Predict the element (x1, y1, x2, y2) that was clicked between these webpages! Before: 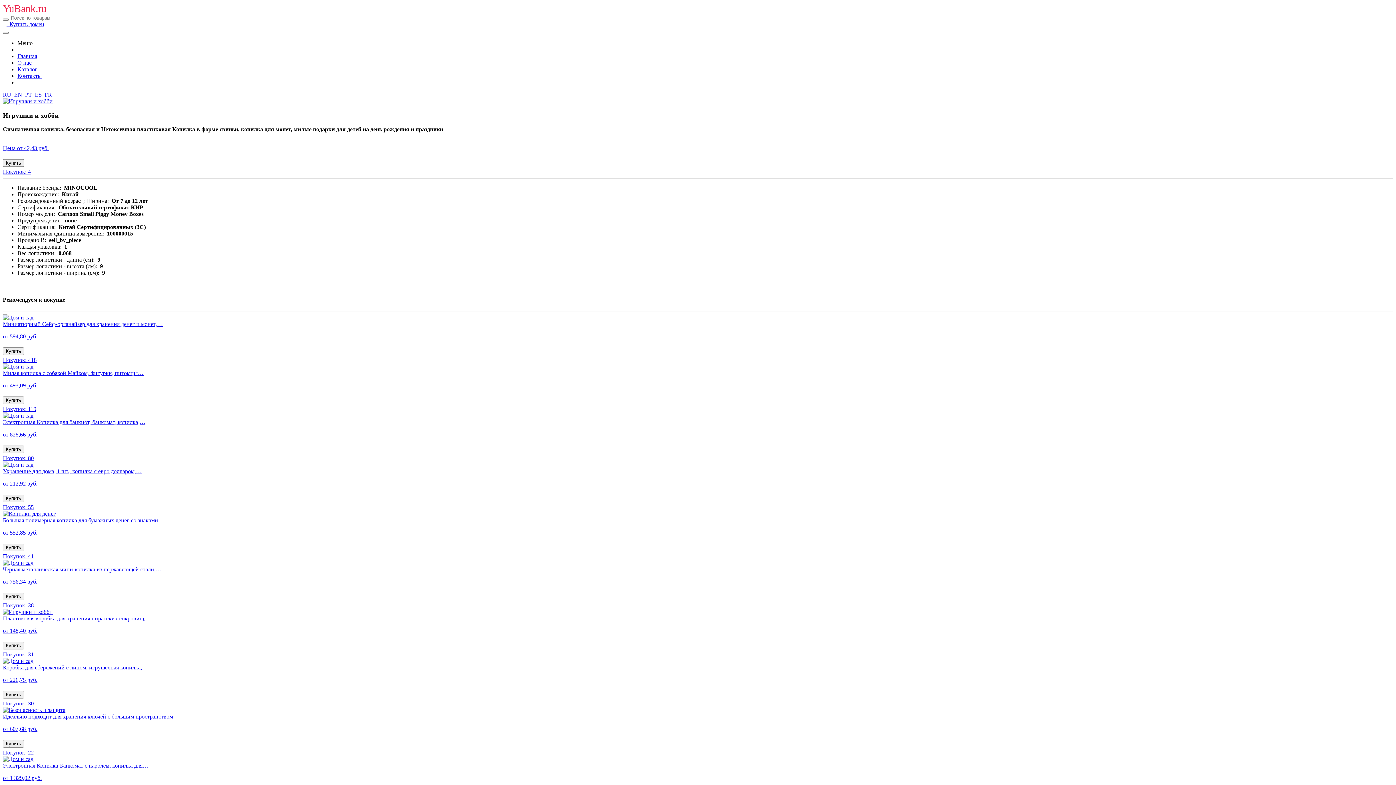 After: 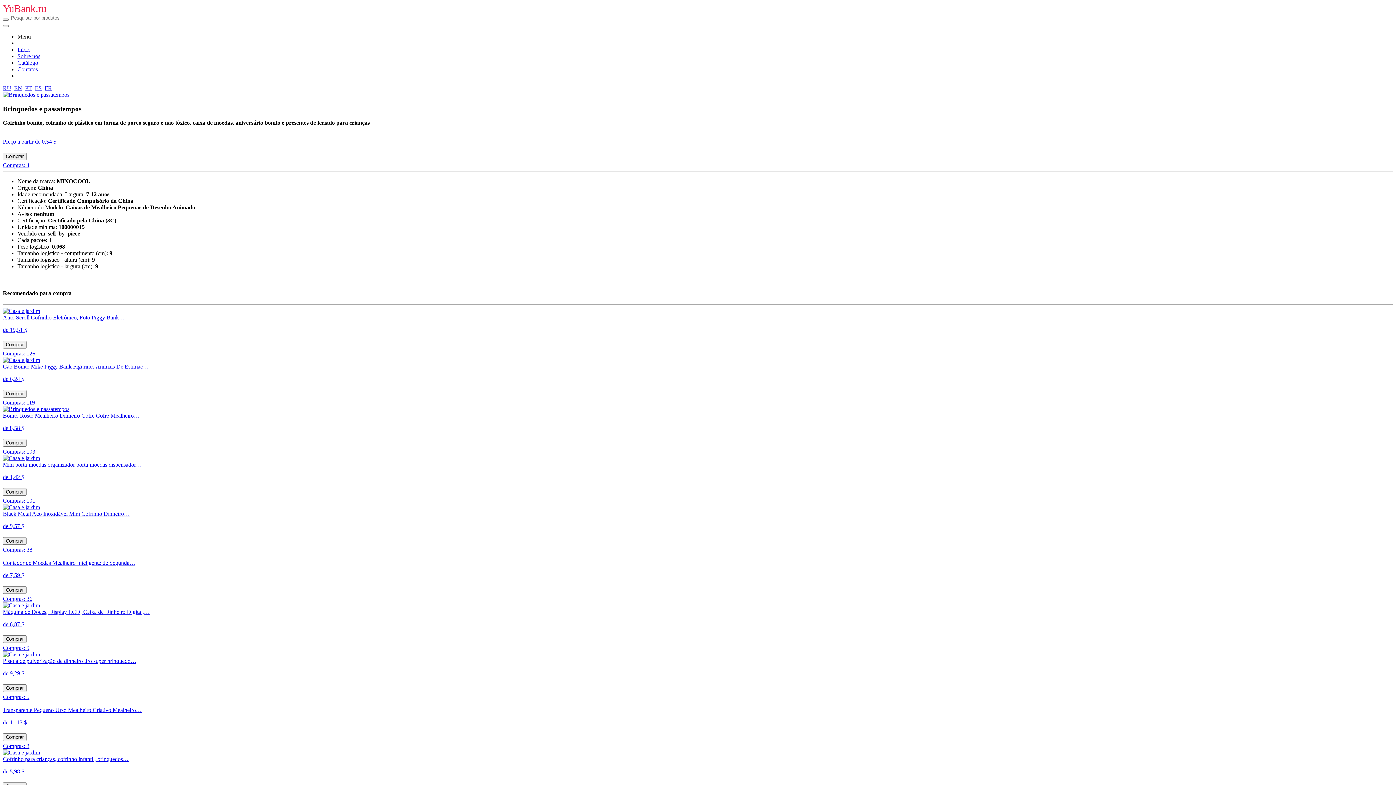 Action: label: PT bbox: (25, 91, 32, 97)